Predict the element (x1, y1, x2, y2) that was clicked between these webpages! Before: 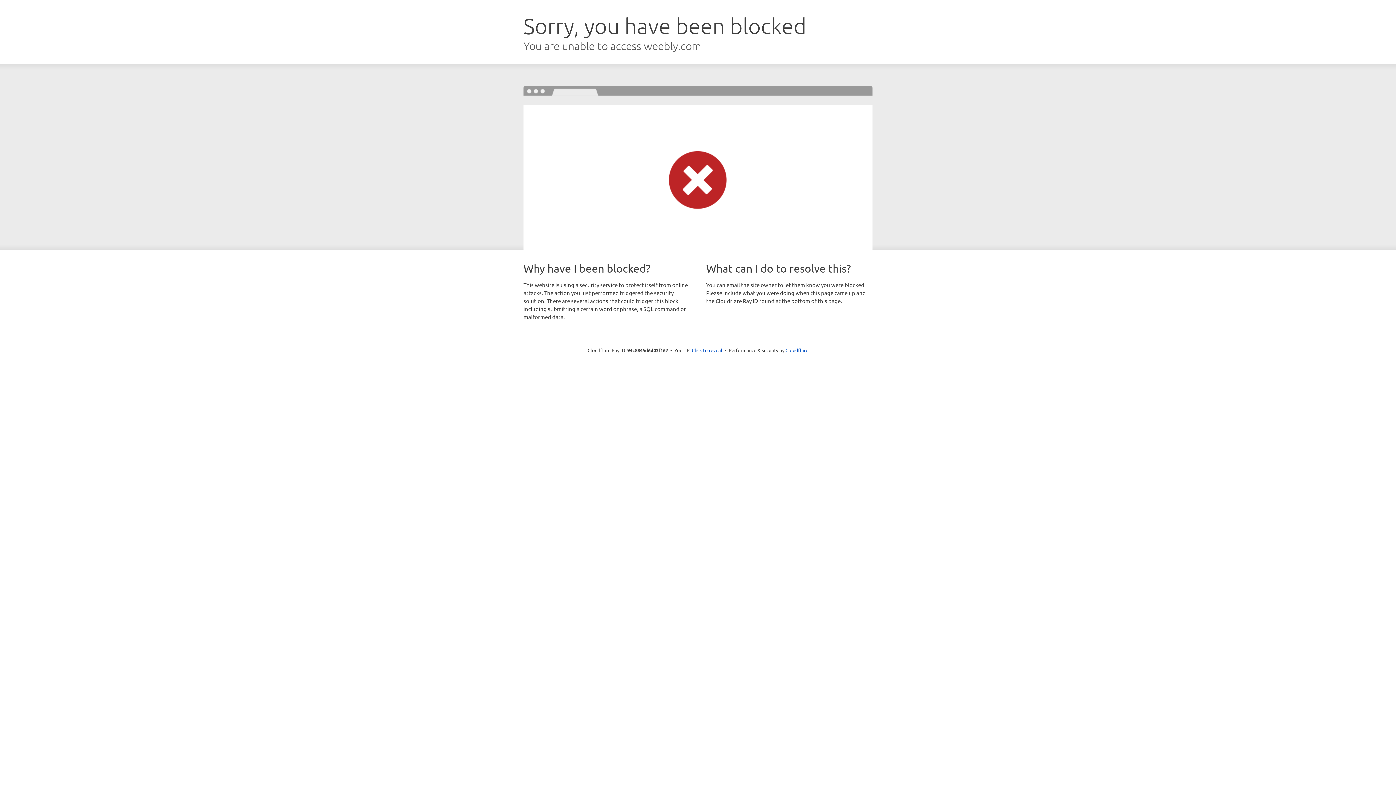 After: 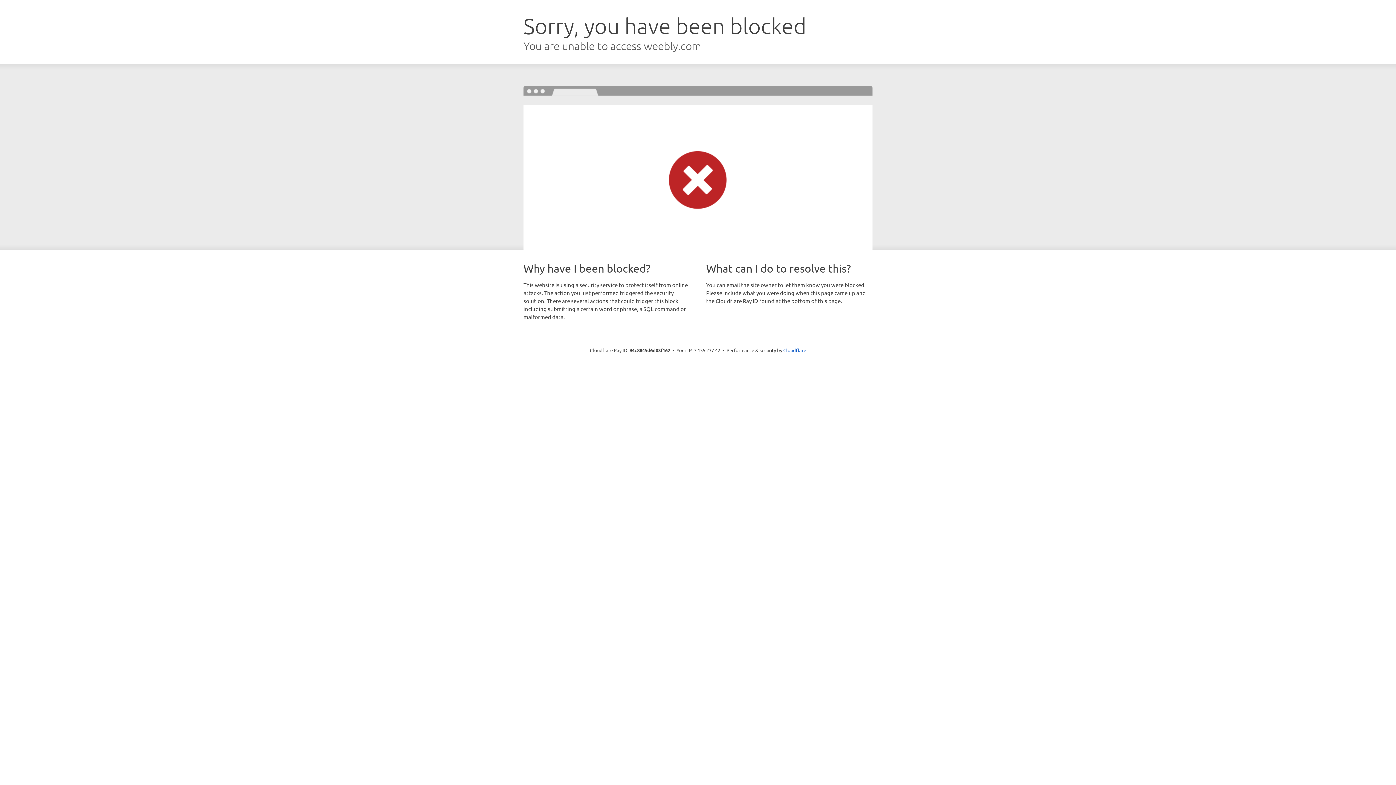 Action: bbox: (692, 346, 722, 353) label: Click to reveal